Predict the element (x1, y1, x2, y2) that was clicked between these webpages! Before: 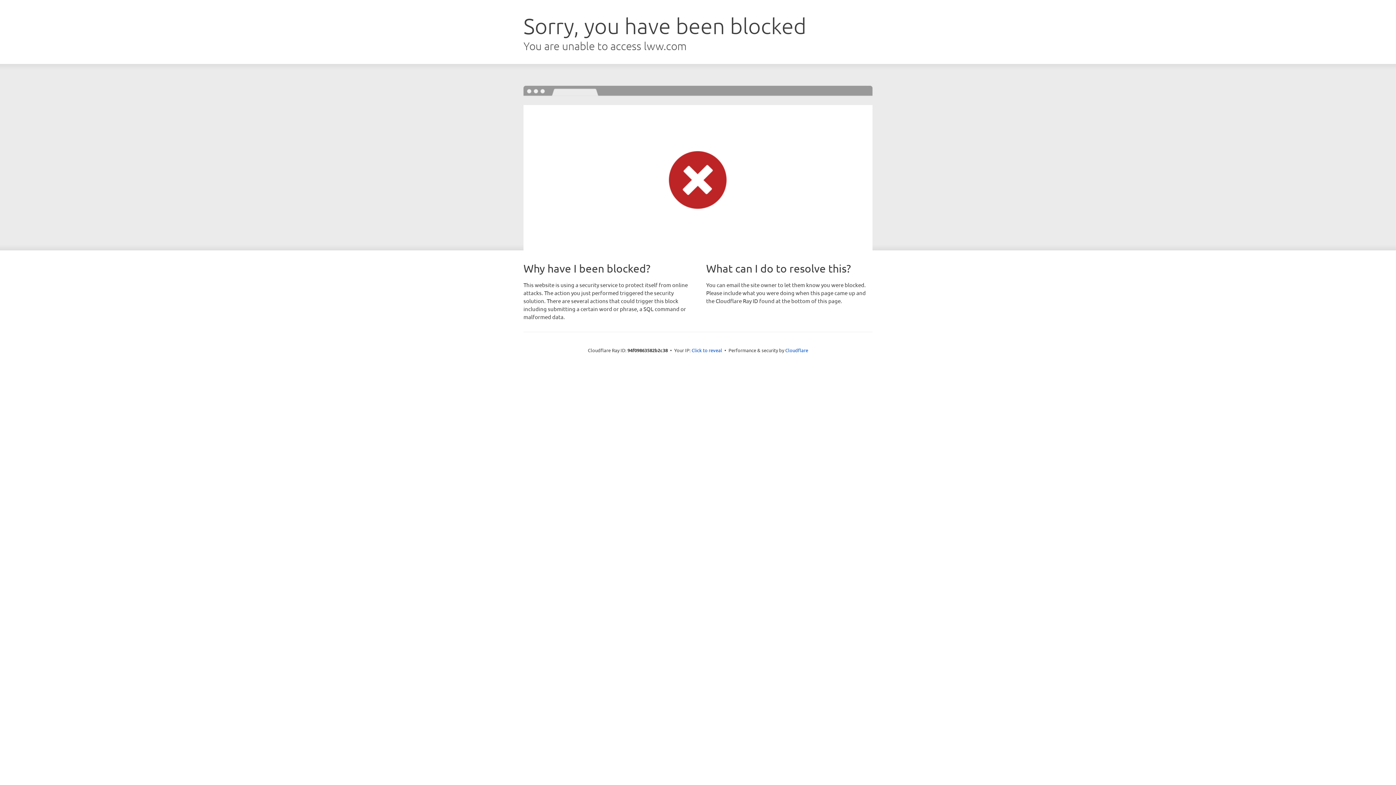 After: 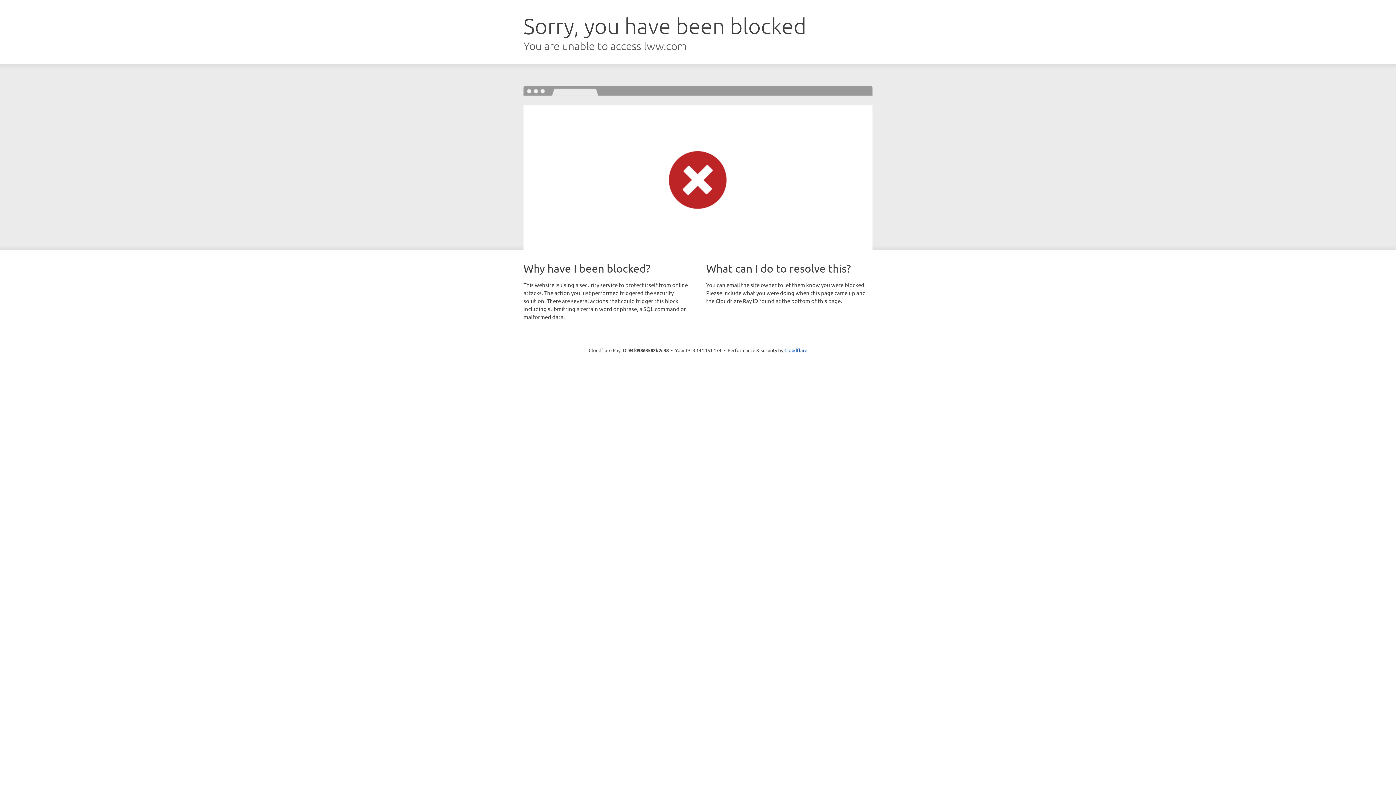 Action: label: Click to reveal bbox: (691, 346, 722, 353)